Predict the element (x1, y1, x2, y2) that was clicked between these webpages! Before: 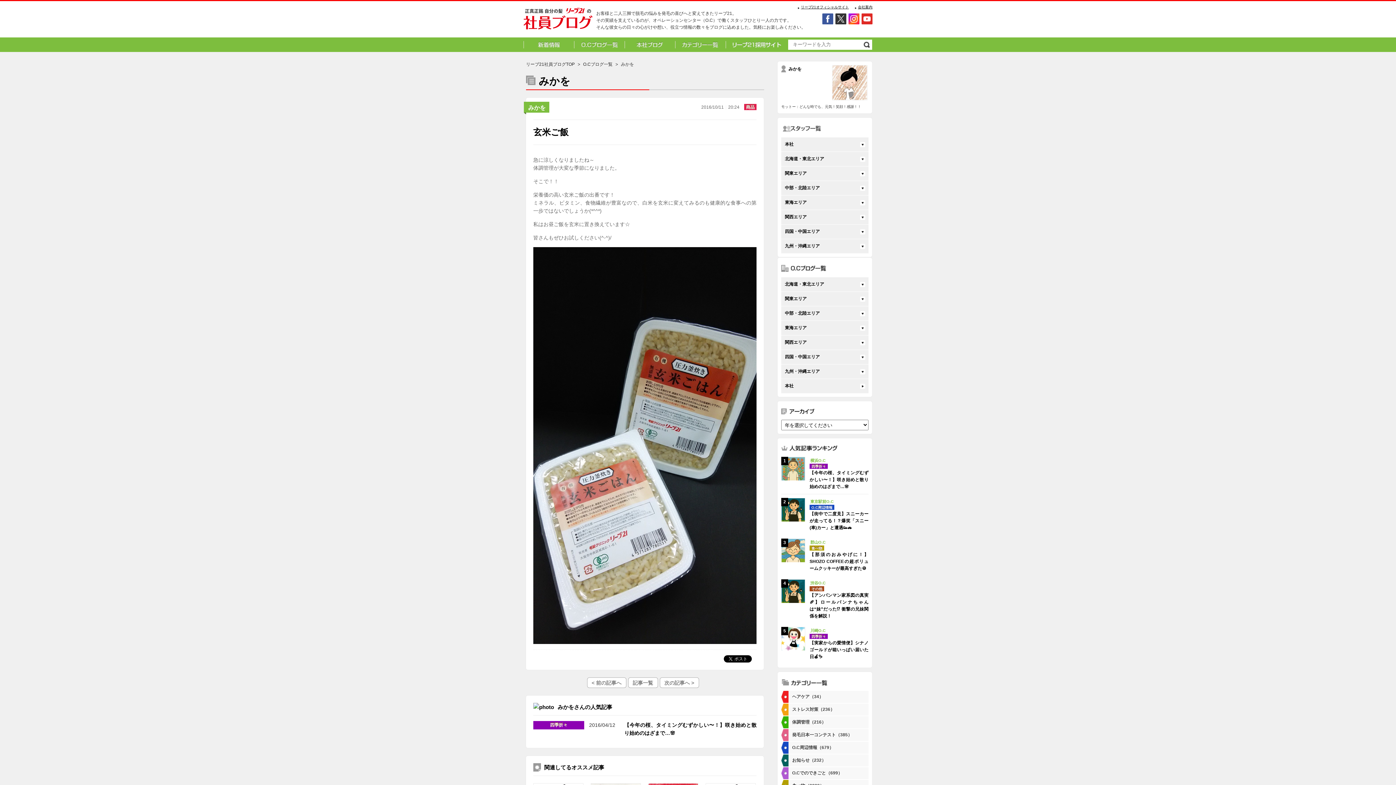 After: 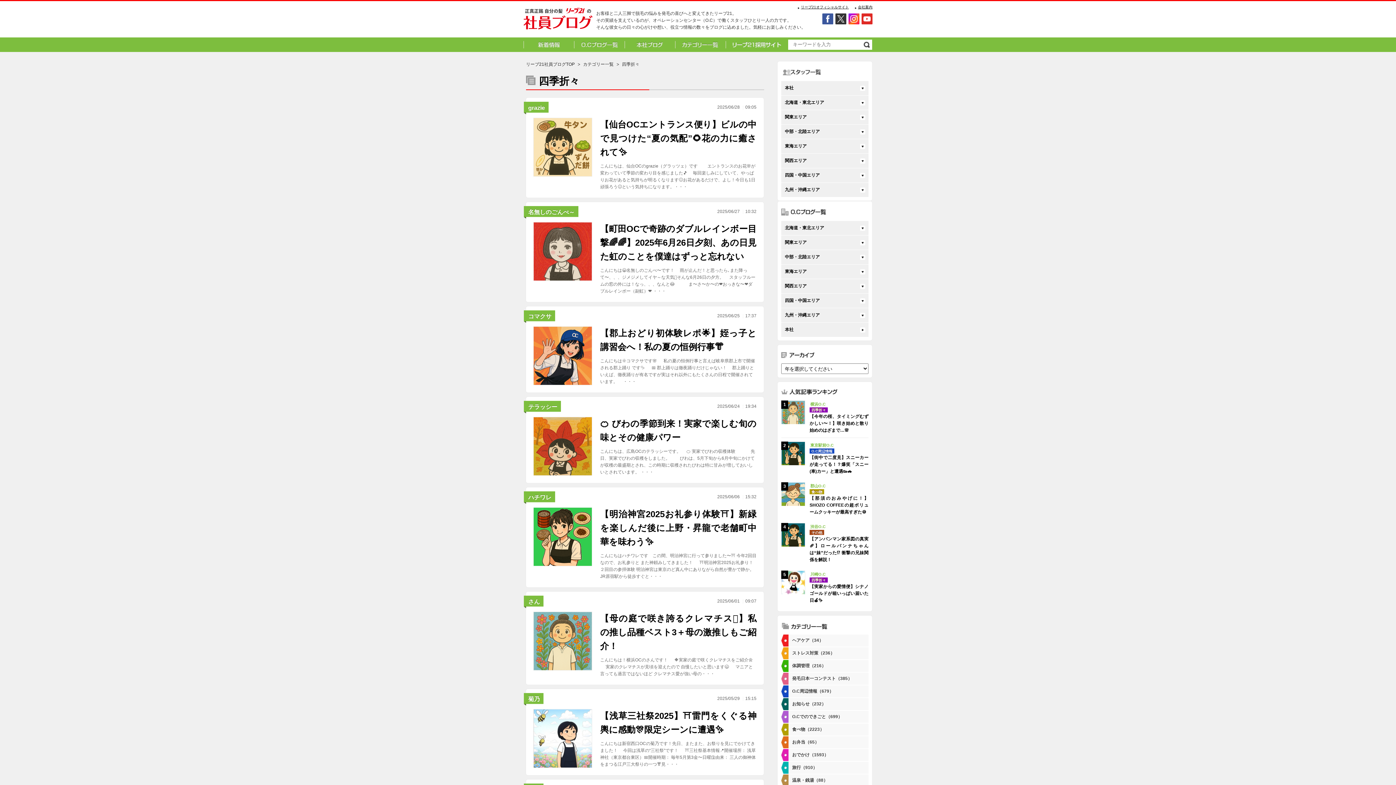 Action: label: 四季折々 bbox: (809, 634, 828, 639)